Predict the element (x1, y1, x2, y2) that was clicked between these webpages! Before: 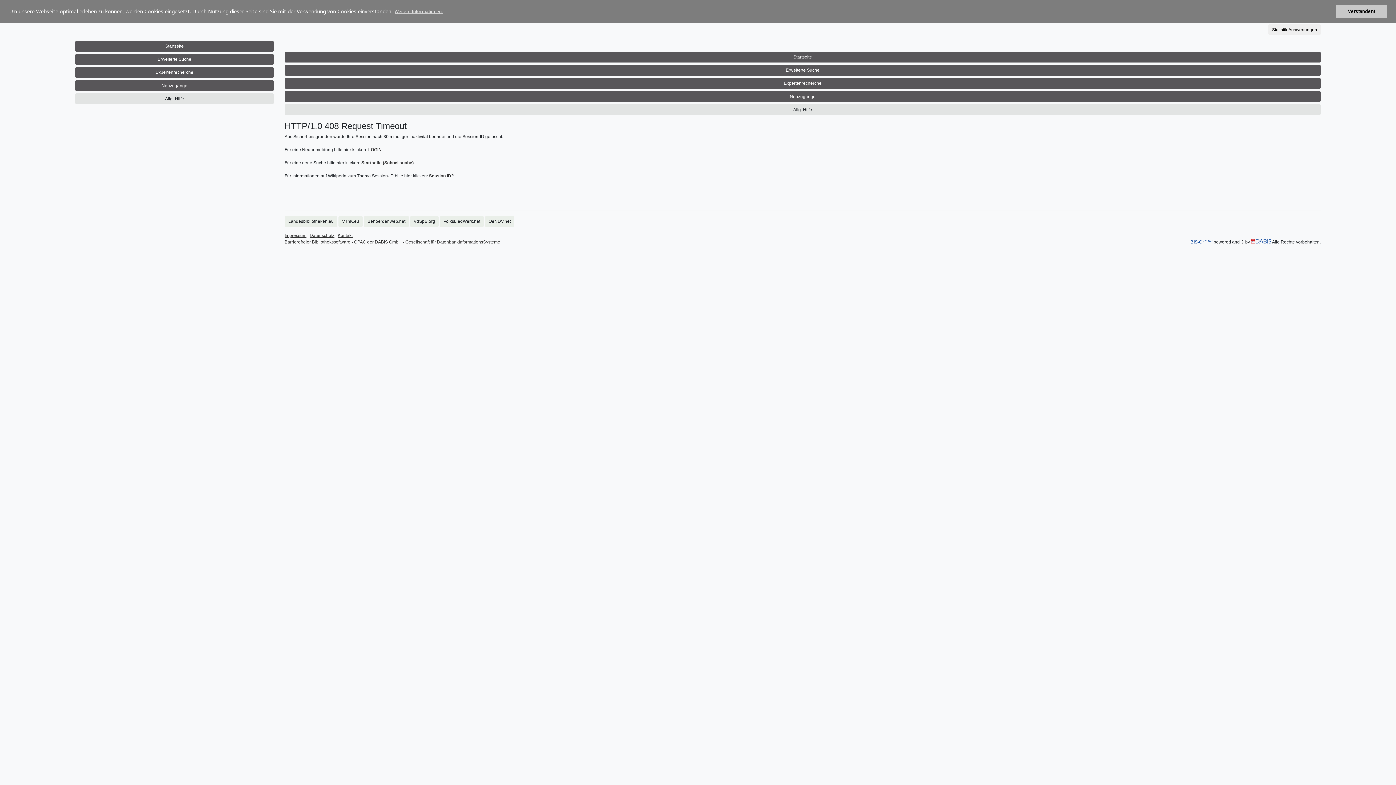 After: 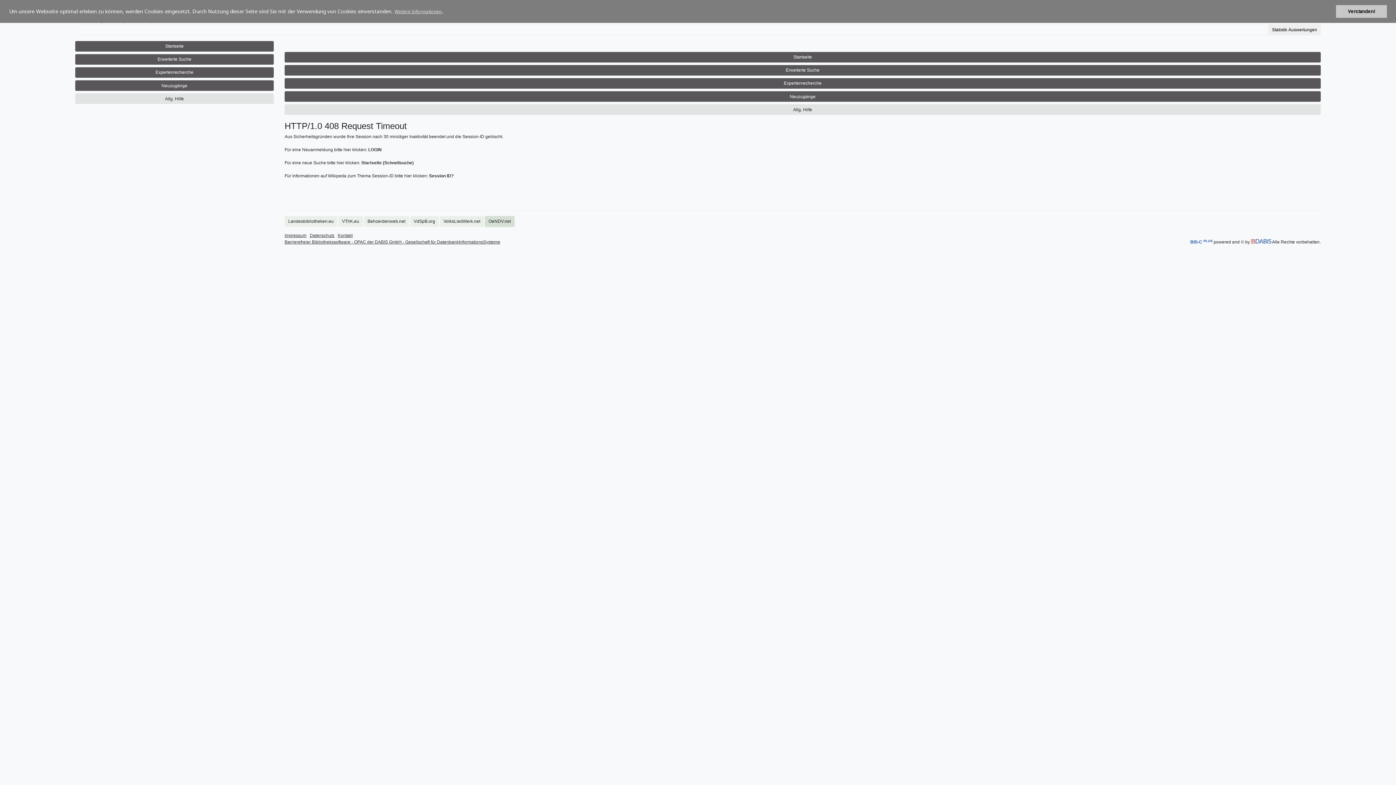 Action: bbox: (485, 216, 514, 226) label: OeNDV.net